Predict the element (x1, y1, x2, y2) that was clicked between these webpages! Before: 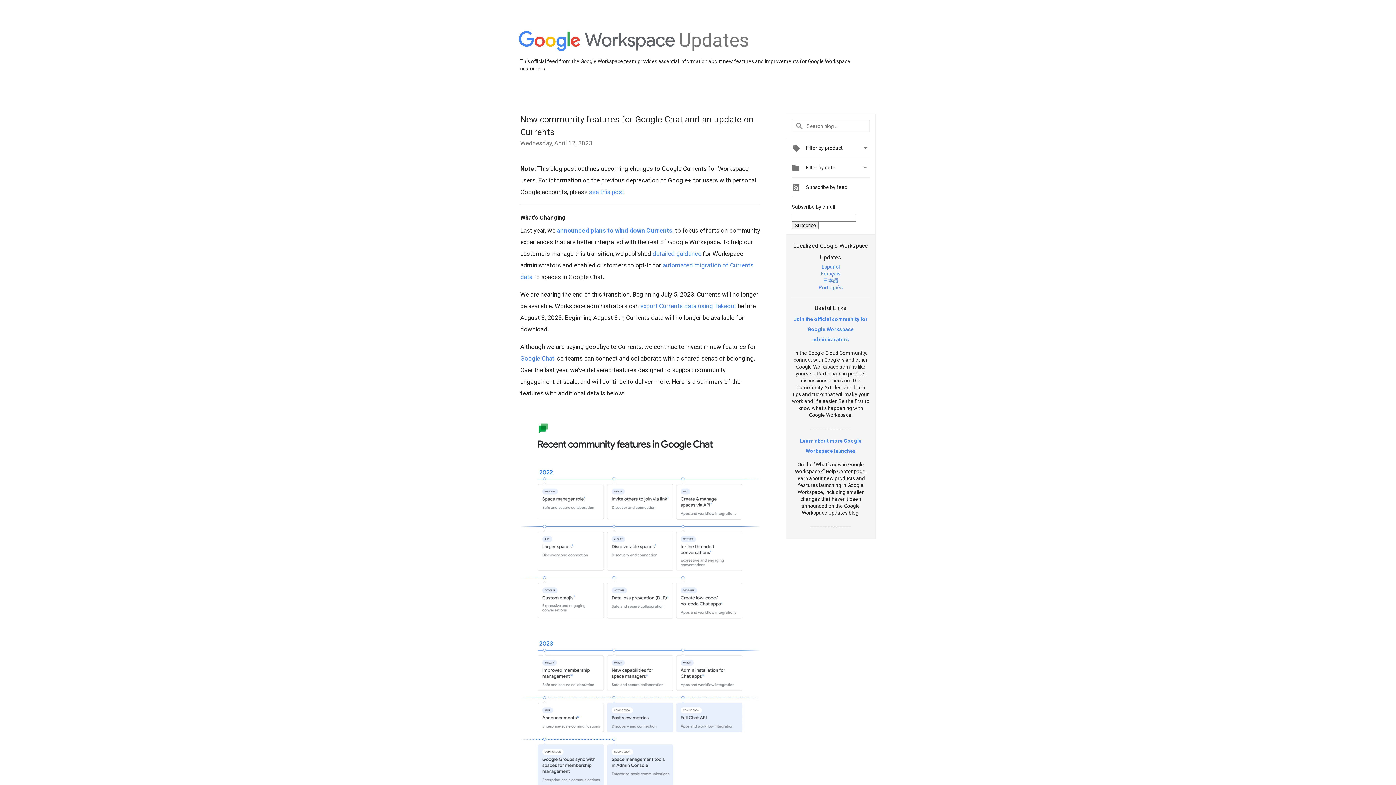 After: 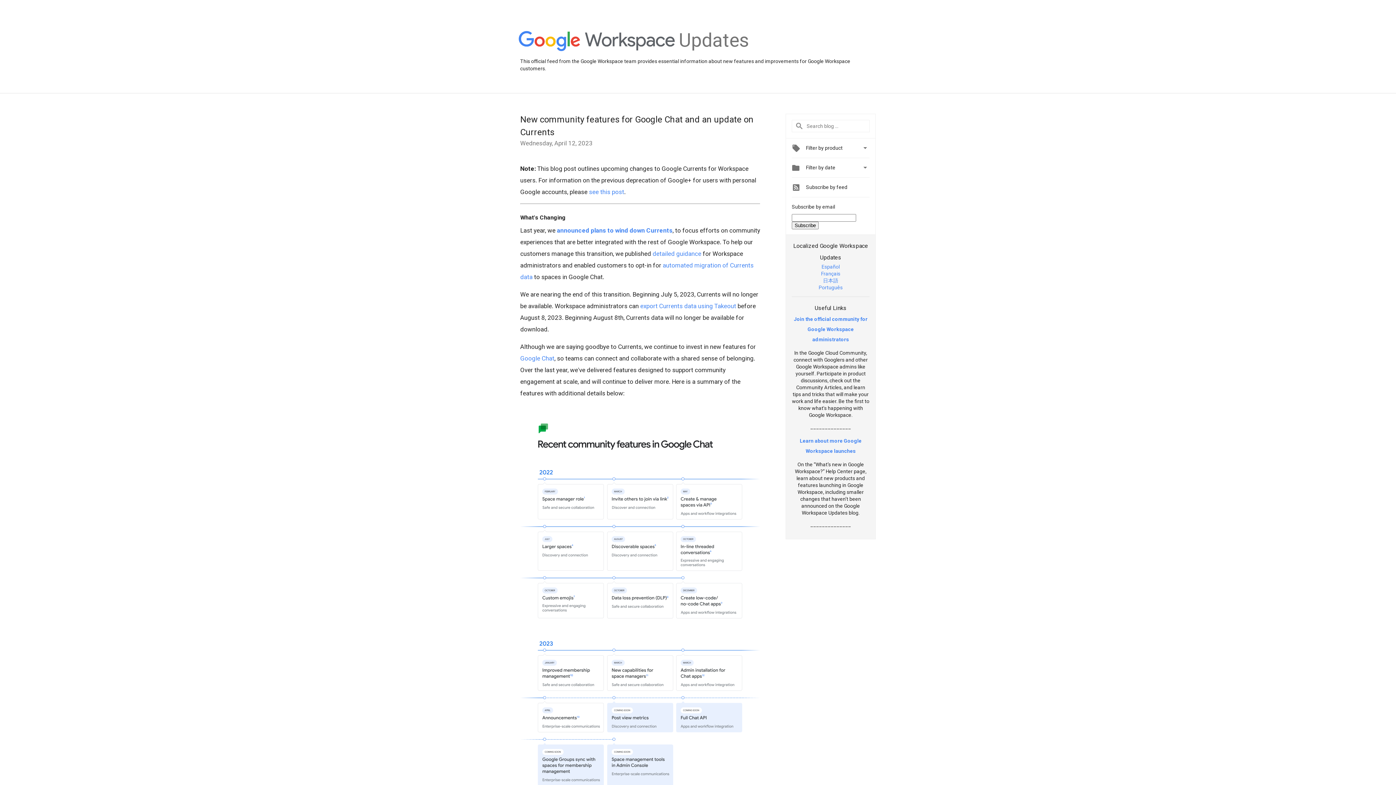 Action: bbox: (823, 277, 838, 283) label: 日本語